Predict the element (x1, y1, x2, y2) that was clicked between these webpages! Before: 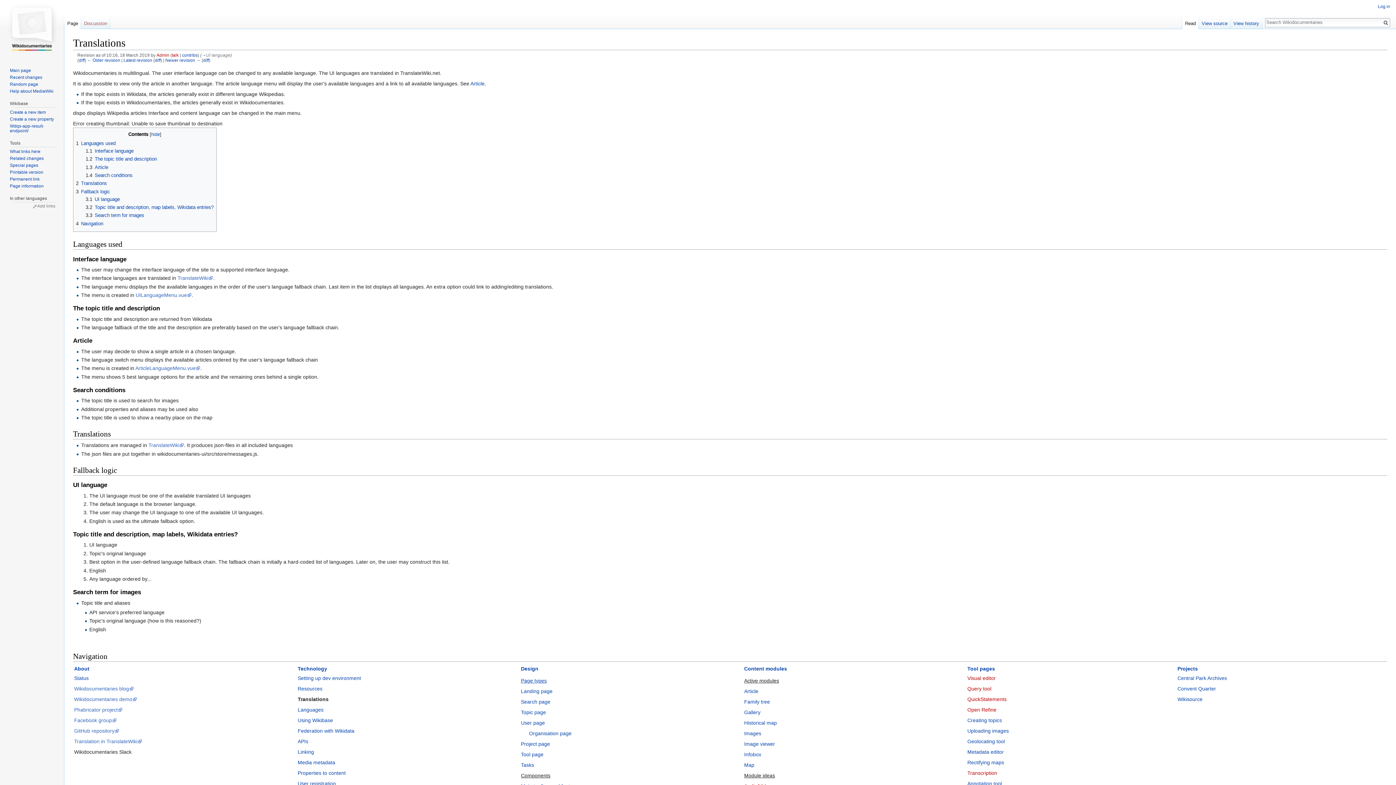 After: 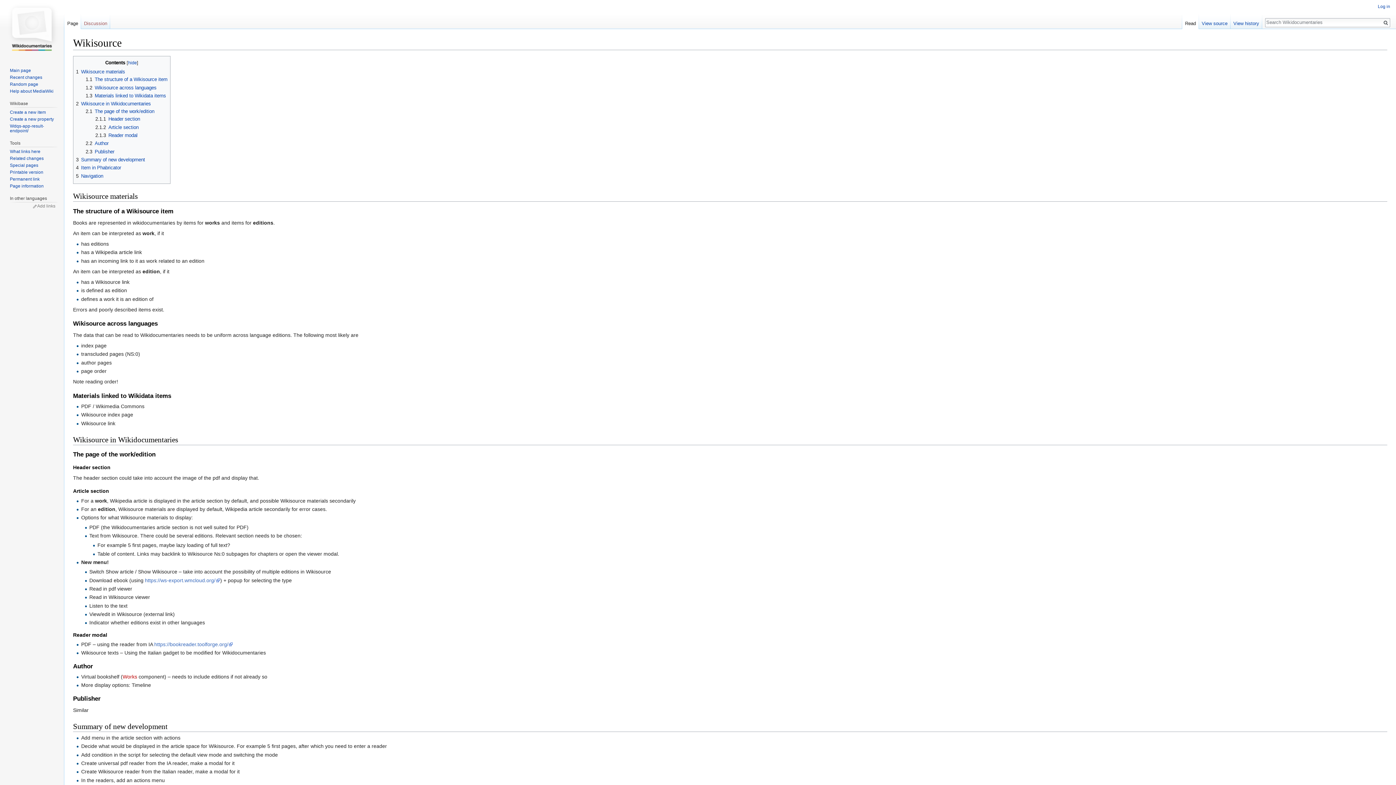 Action: label: Wikisource bbox: (1177, 696, 1202, 702)